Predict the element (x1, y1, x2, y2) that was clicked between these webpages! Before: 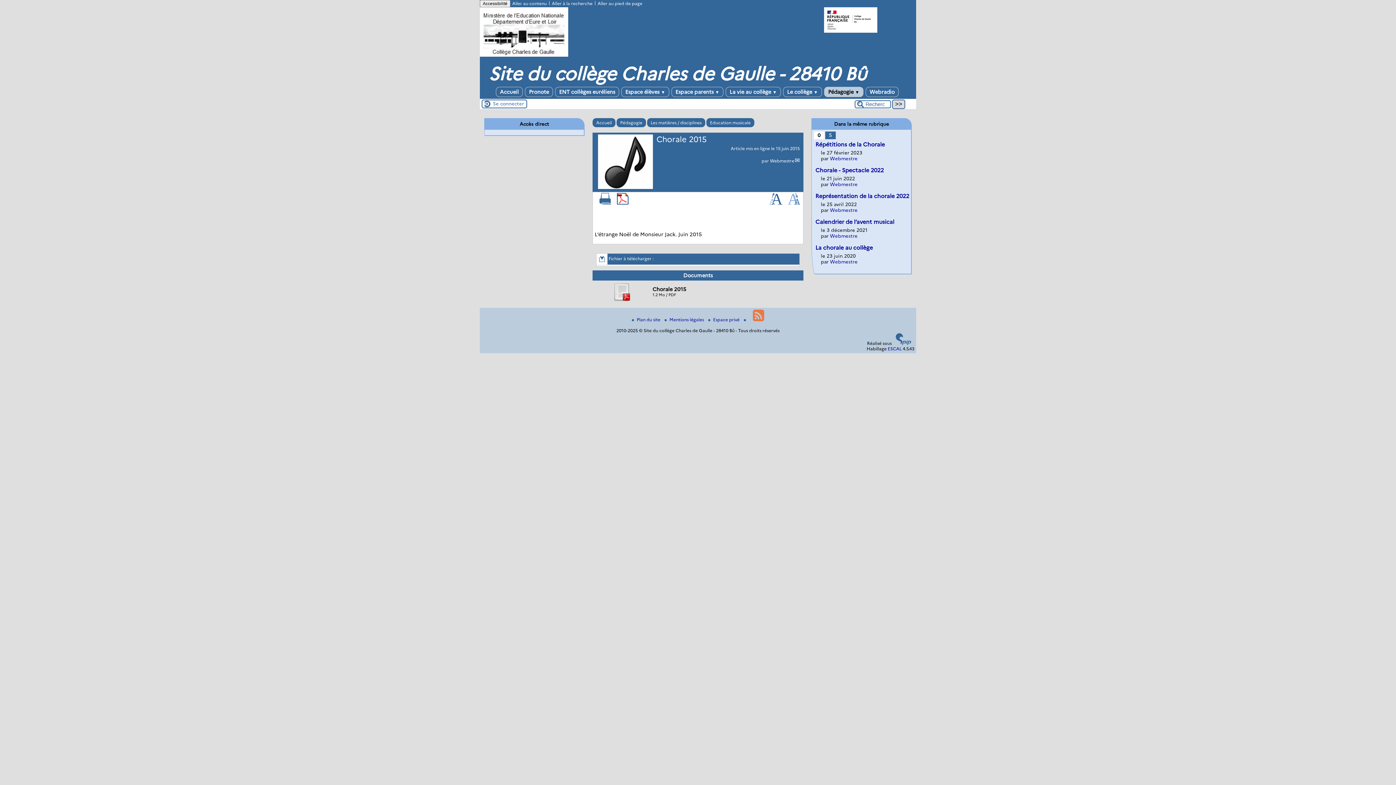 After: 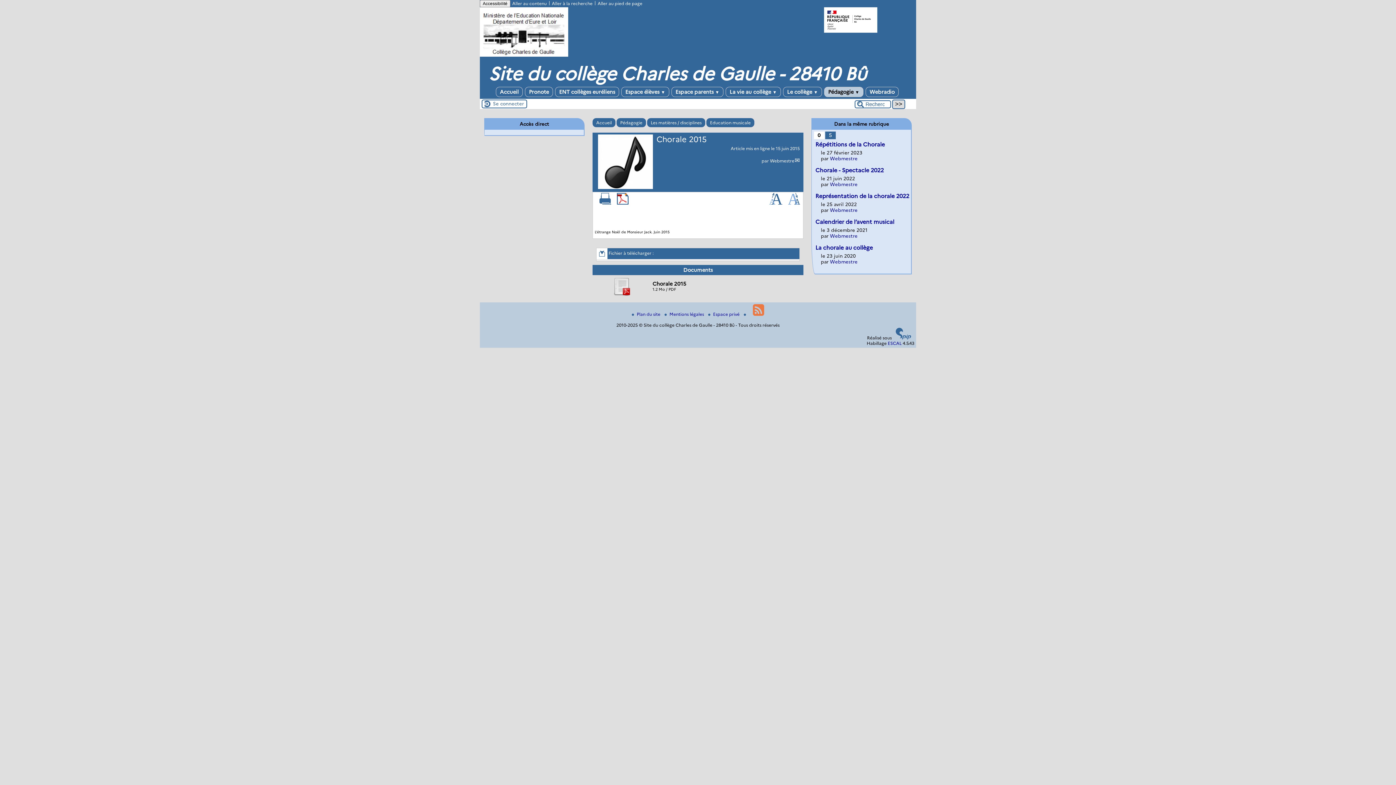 Action: bbox: (788, 200, 800, 205)